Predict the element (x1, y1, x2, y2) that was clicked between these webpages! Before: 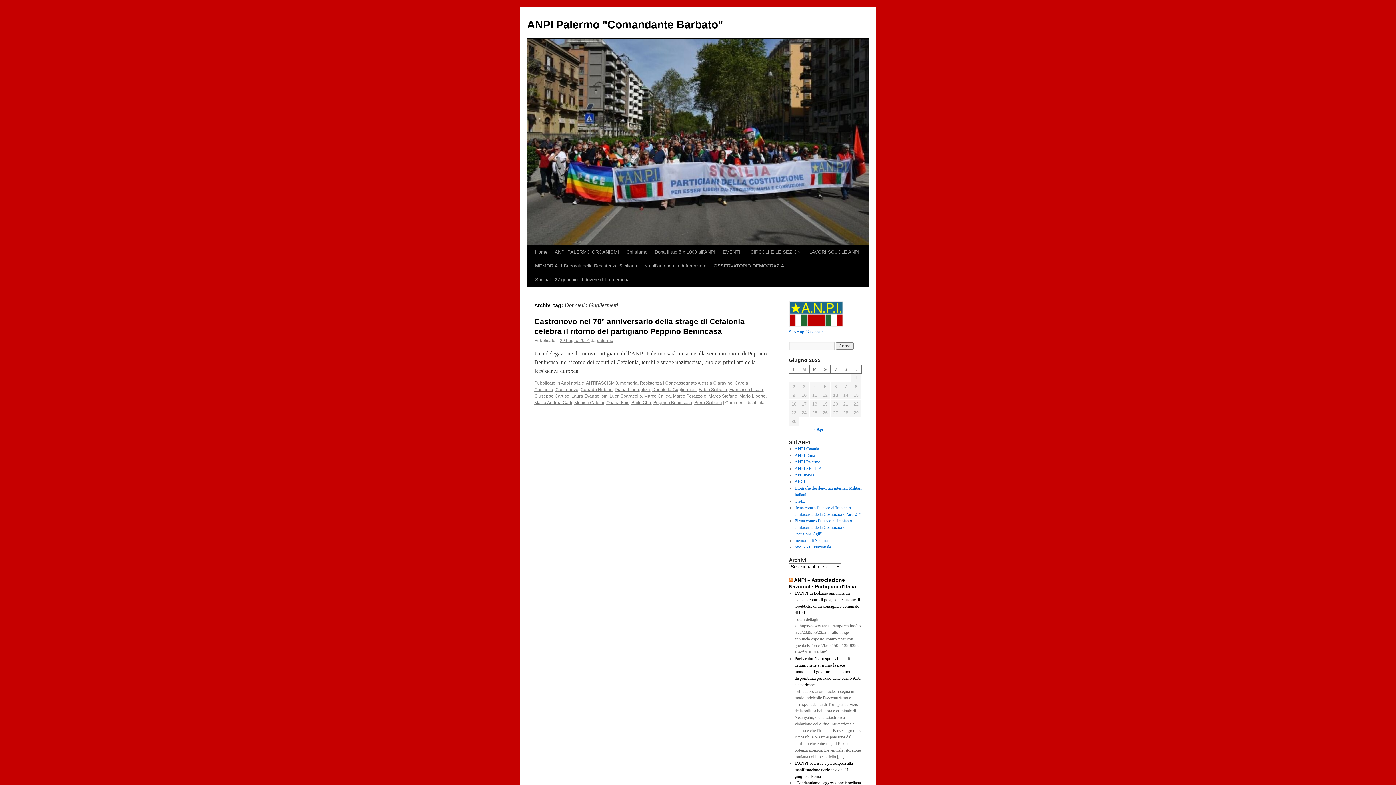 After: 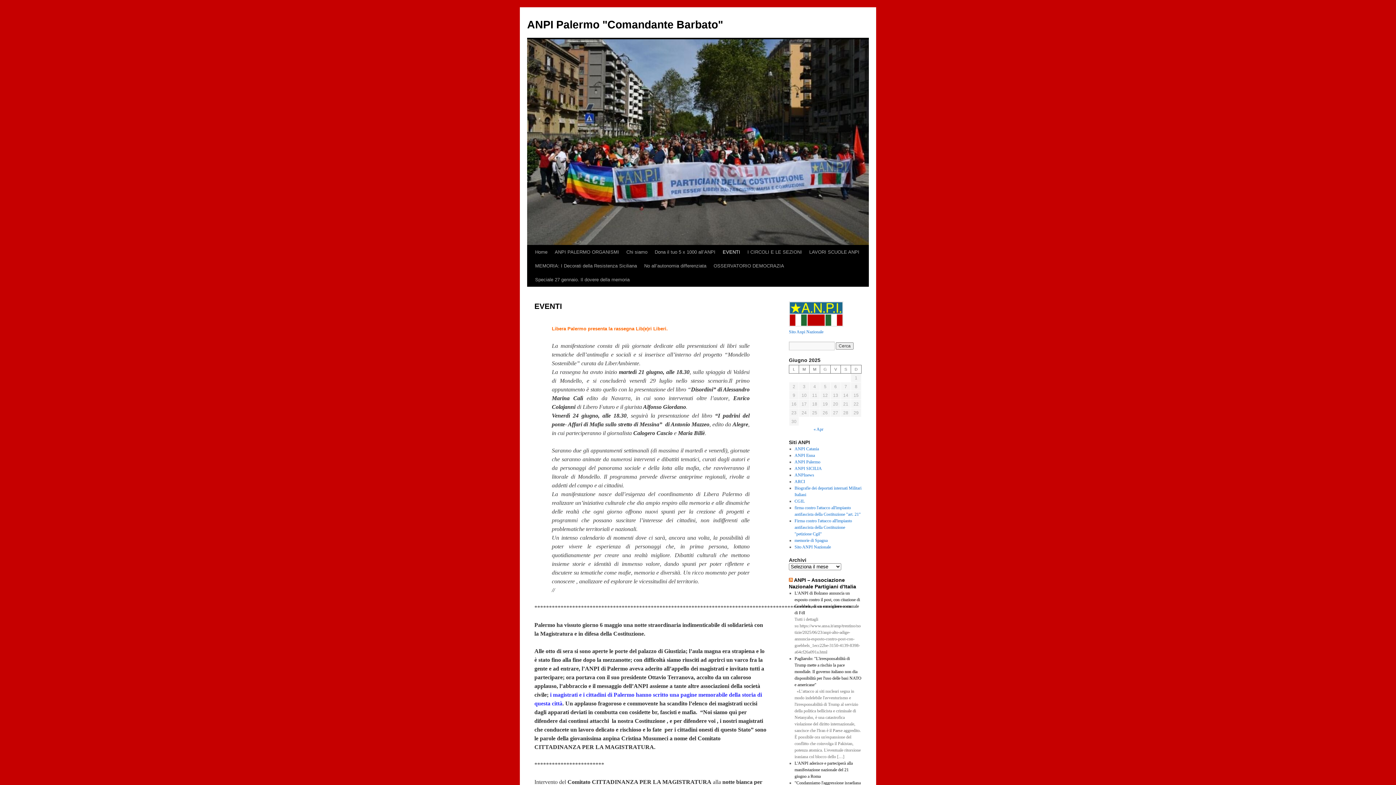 Action: bbox: (719, 245, 744, 259) label: EVENTI